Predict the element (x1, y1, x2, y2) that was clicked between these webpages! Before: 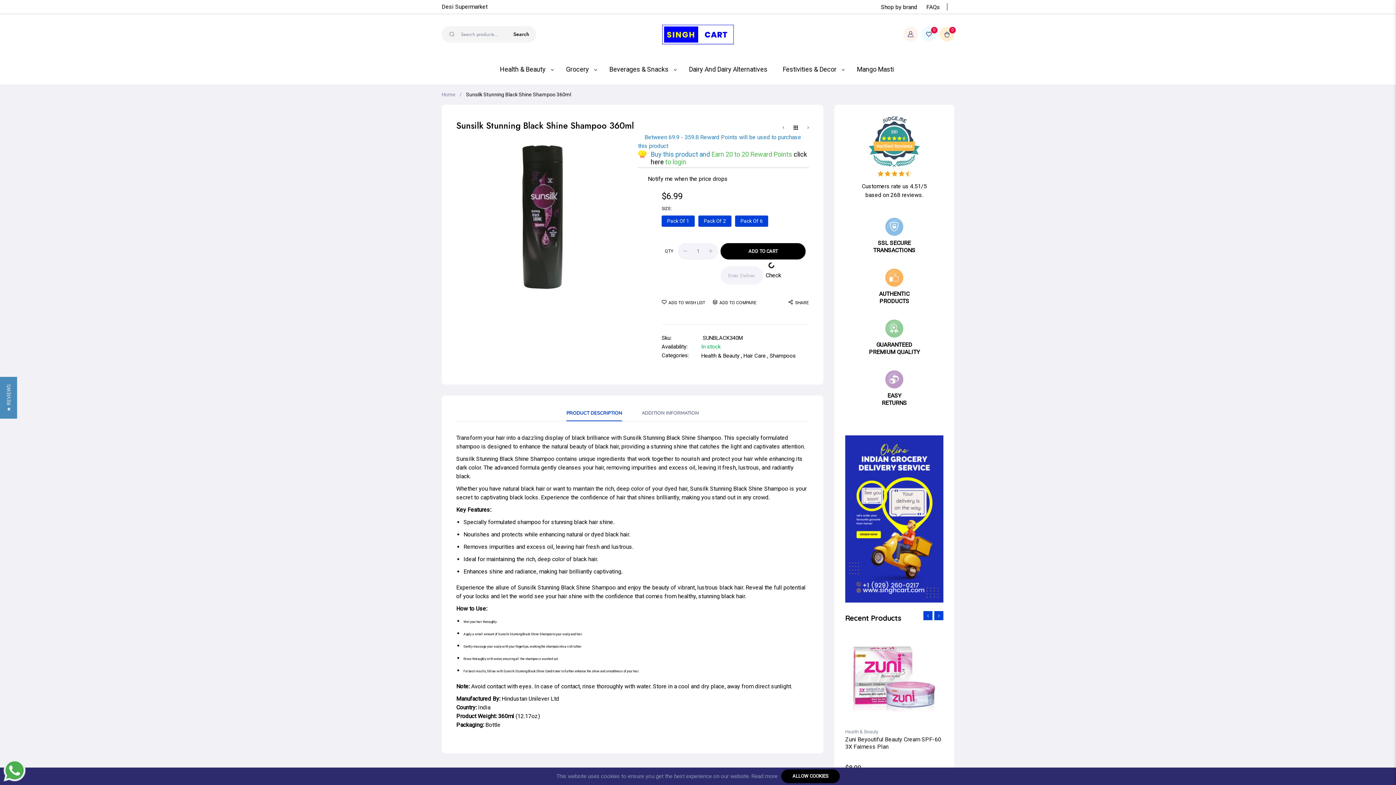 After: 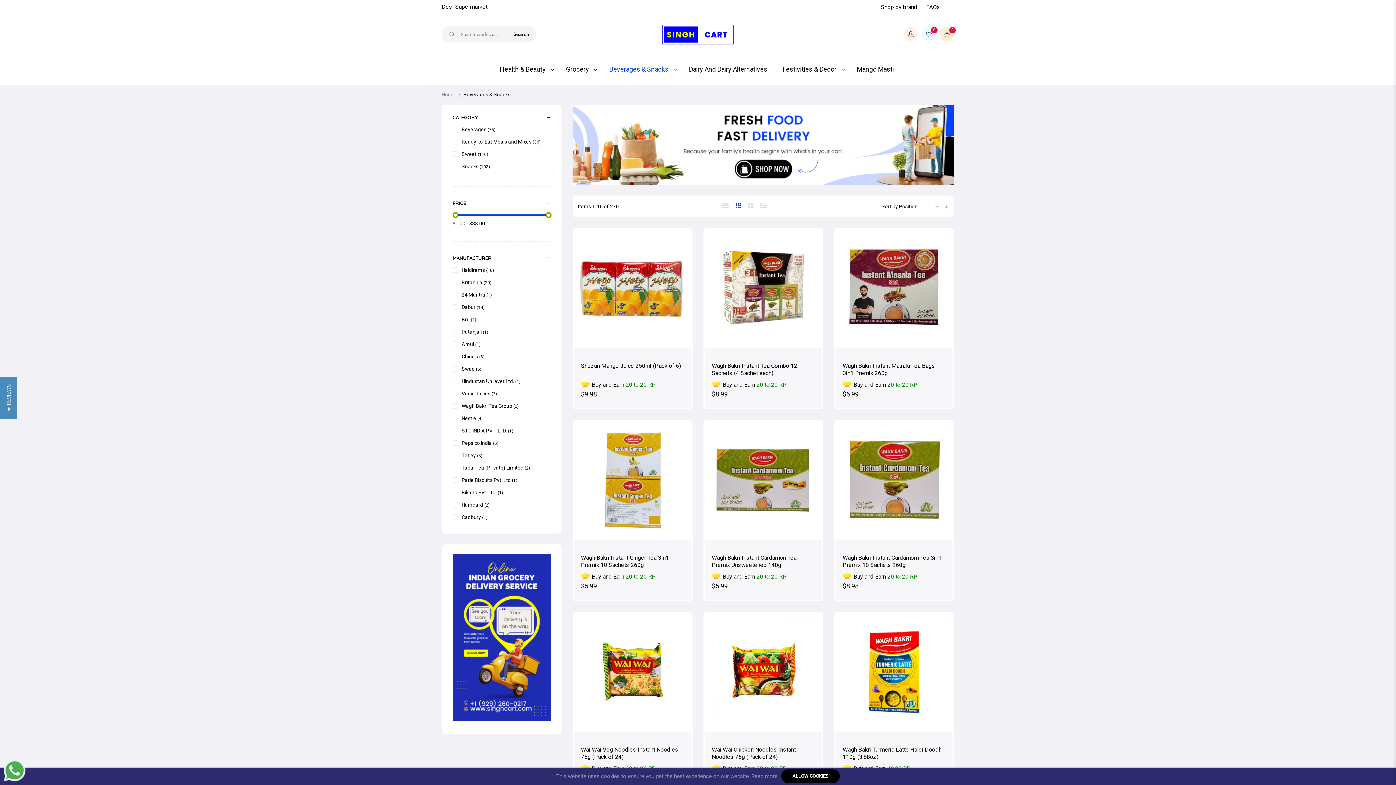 Action: label: Beverages & Snacks bbox: (602, 54, 682, 84)